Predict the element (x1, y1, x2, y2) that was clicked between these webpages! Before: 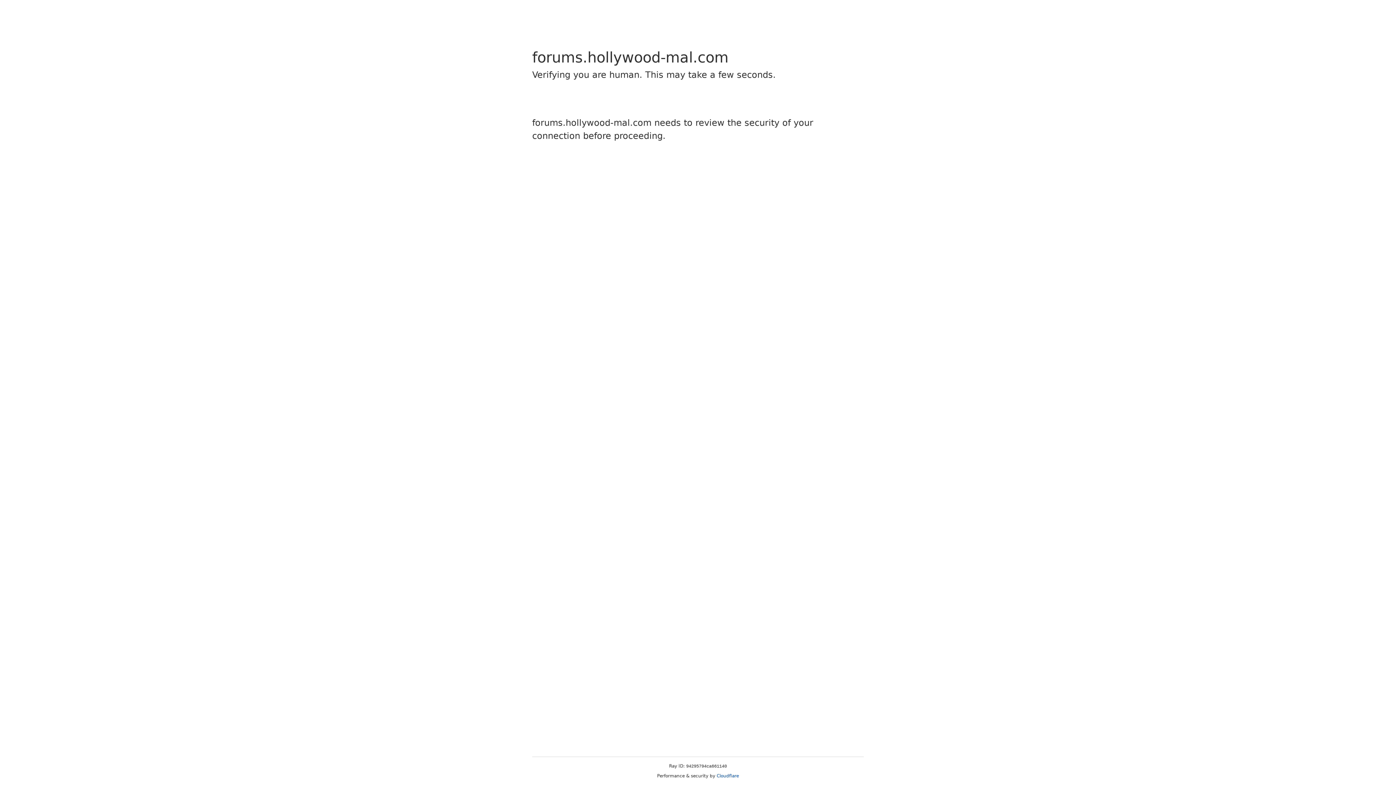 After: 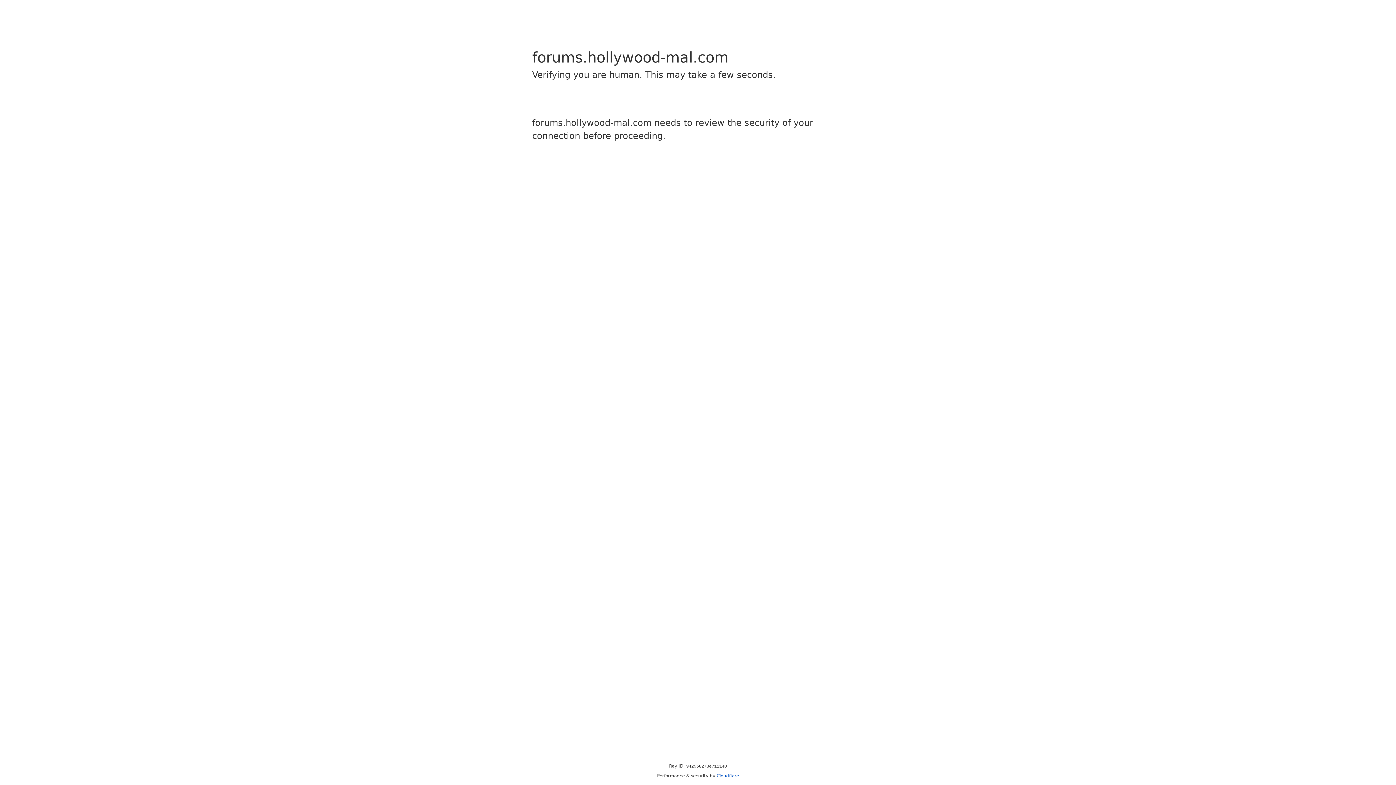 Action: label: Cloudflare bbox: (716, 773, 739, 778)